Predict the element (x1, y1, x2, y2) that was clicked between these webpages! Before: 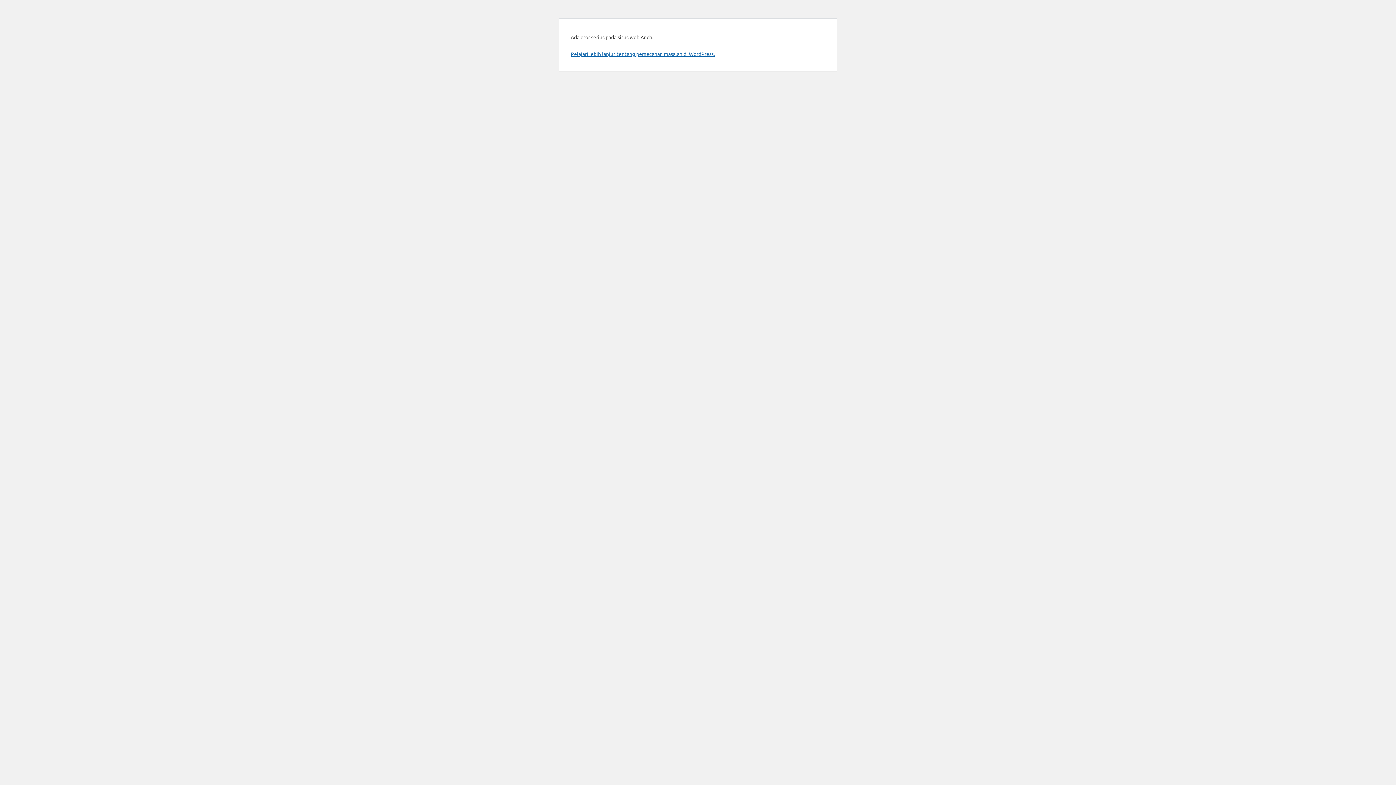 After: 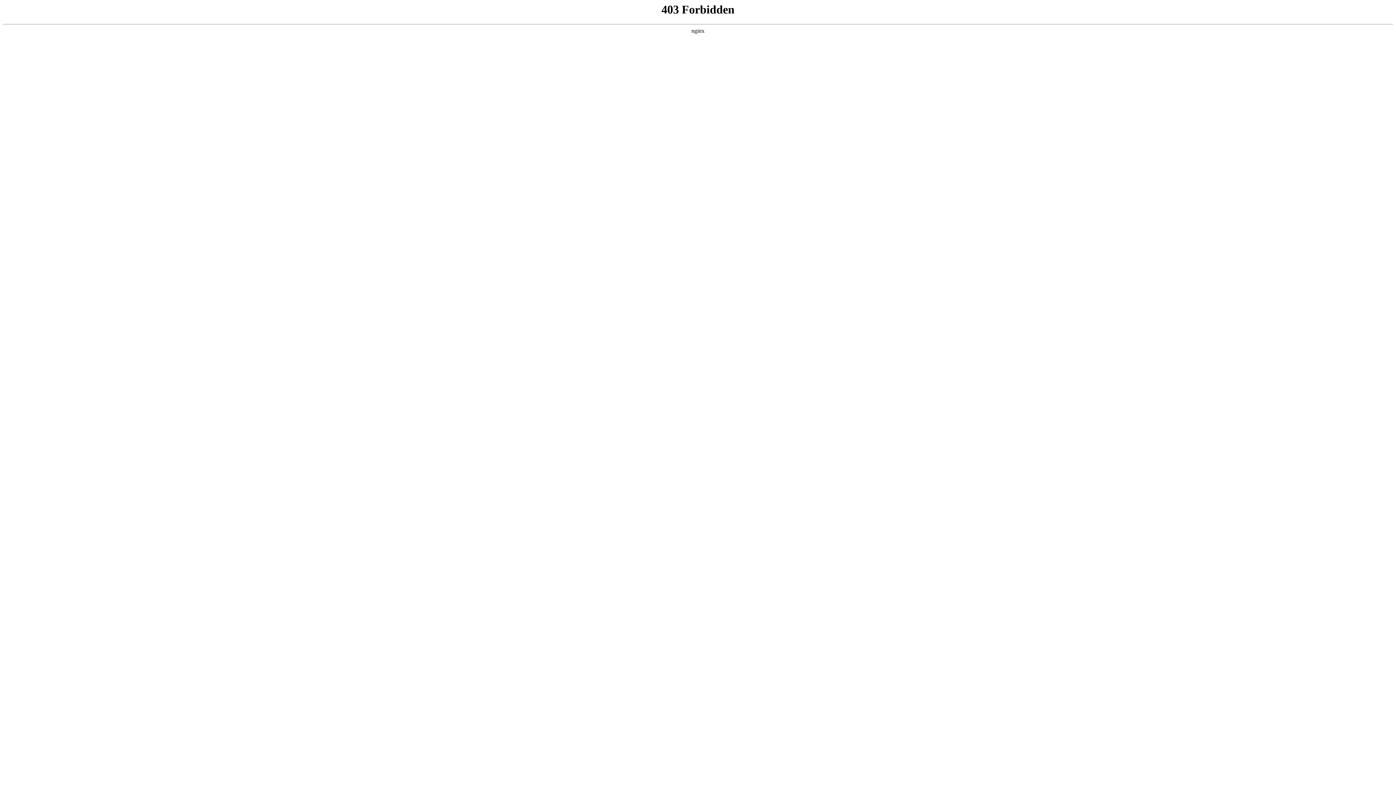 Action: bbox: (570, 50, 714, 57) label: Pelajari lebih lanjut tentang pemecahan masalah di WordPress.